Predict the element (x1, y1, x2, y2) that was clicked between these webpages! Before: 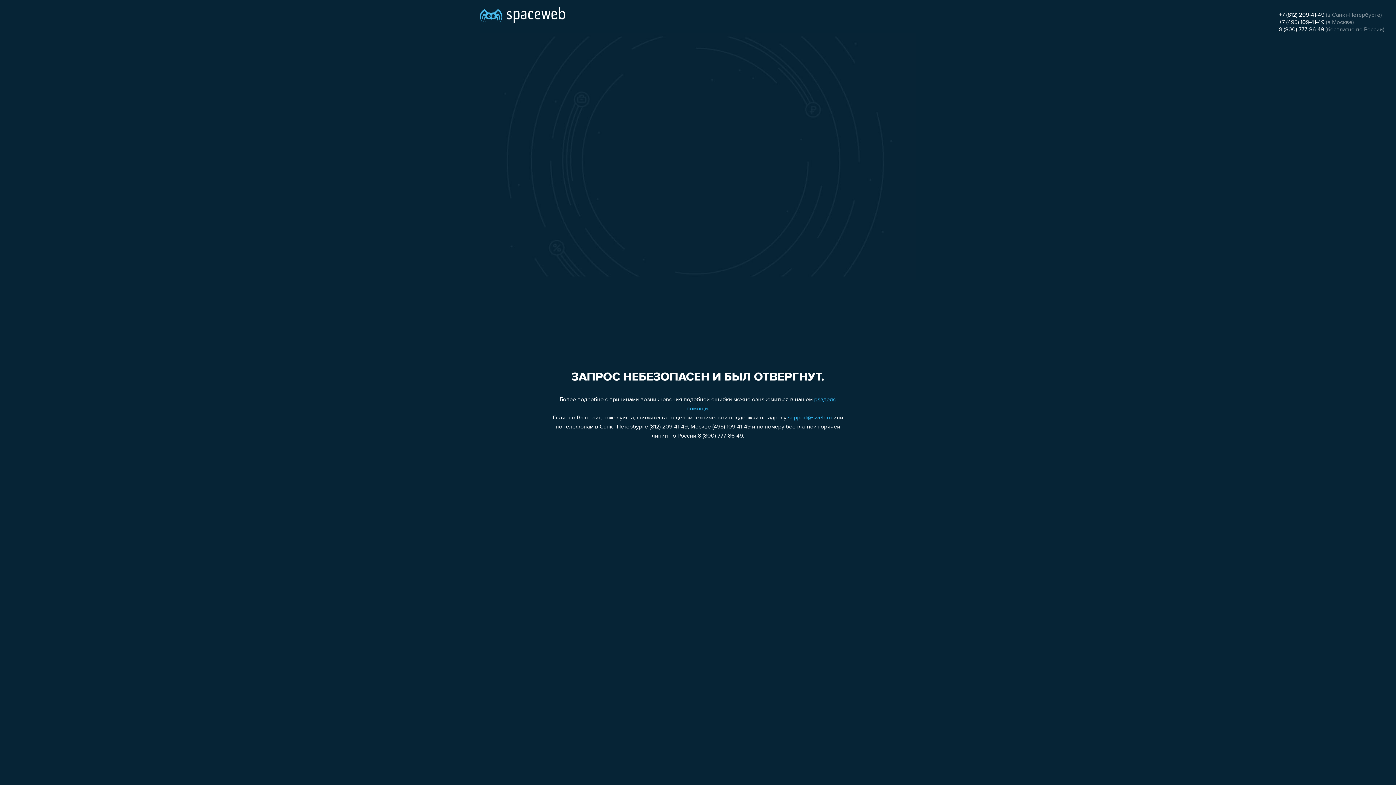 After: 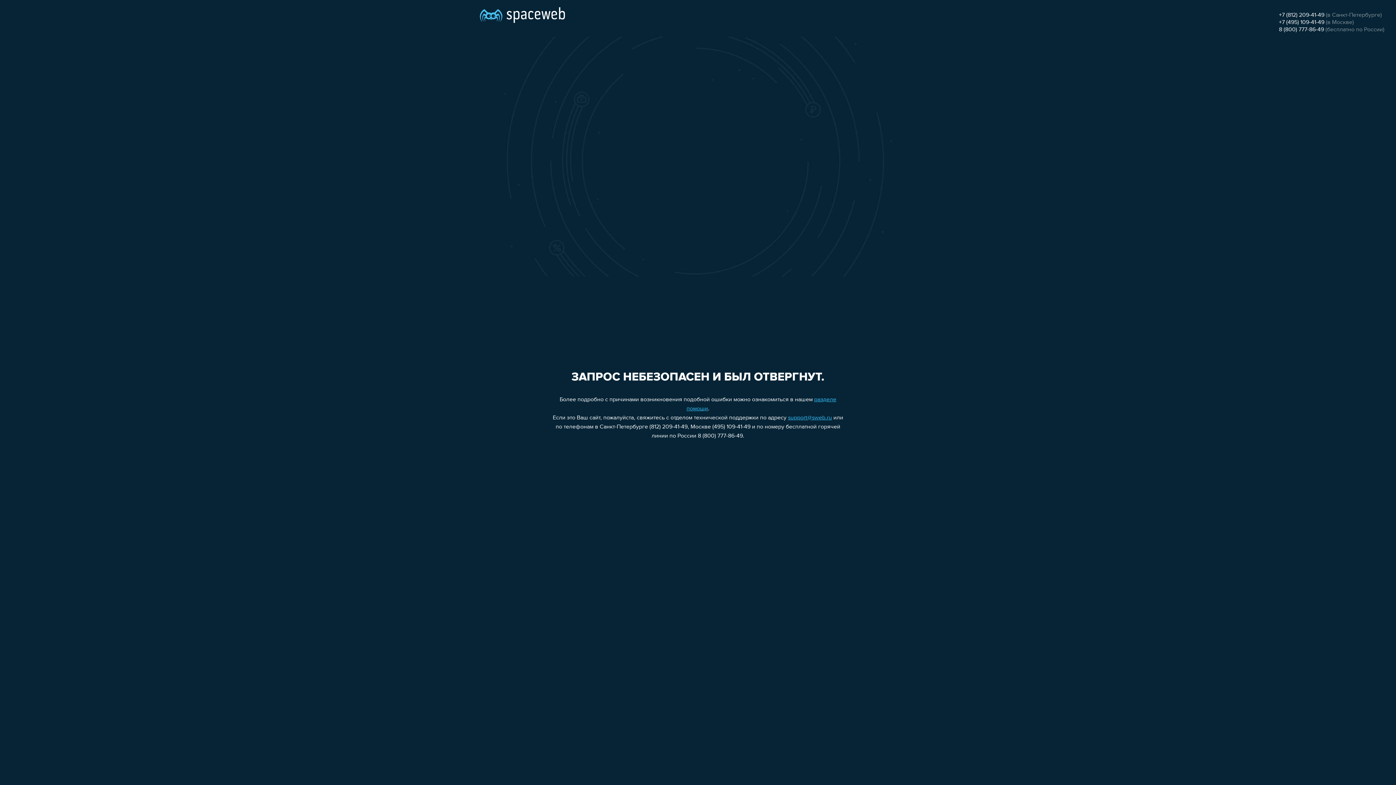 Action: label: support@sweb.ru bbox: (788, 415, 832, 421)